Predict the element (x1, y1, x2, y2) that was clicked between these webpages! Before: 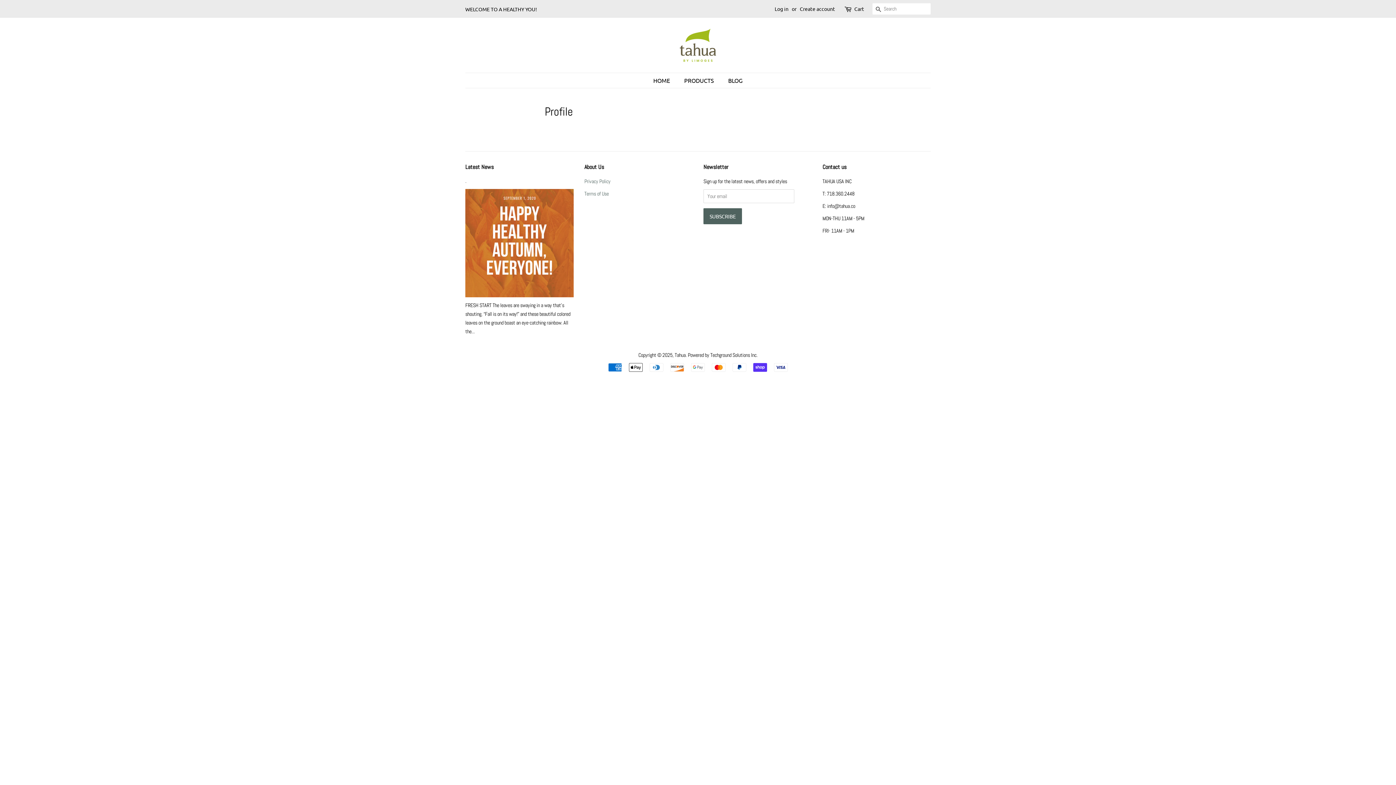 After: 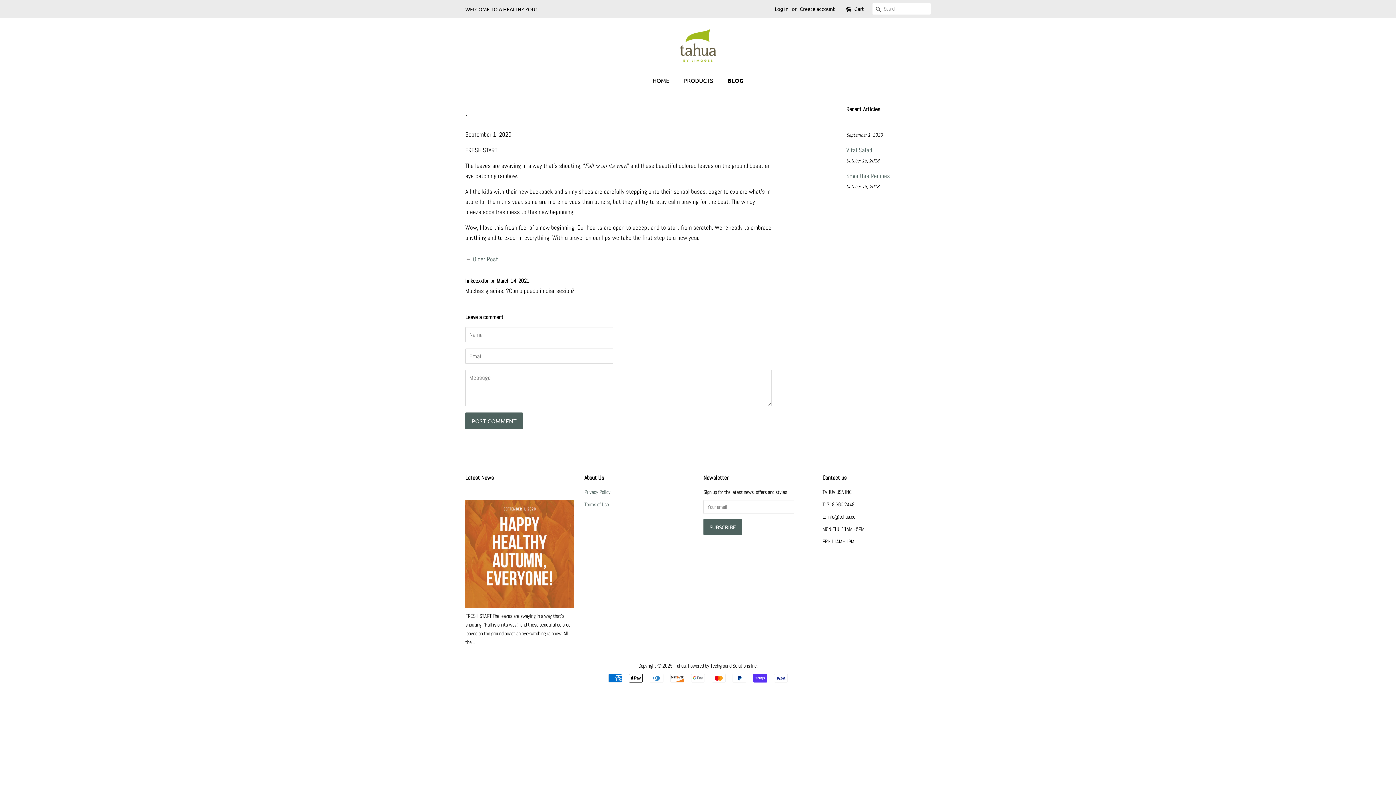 Action: bbox: (465, 177, 466, 184) label: .